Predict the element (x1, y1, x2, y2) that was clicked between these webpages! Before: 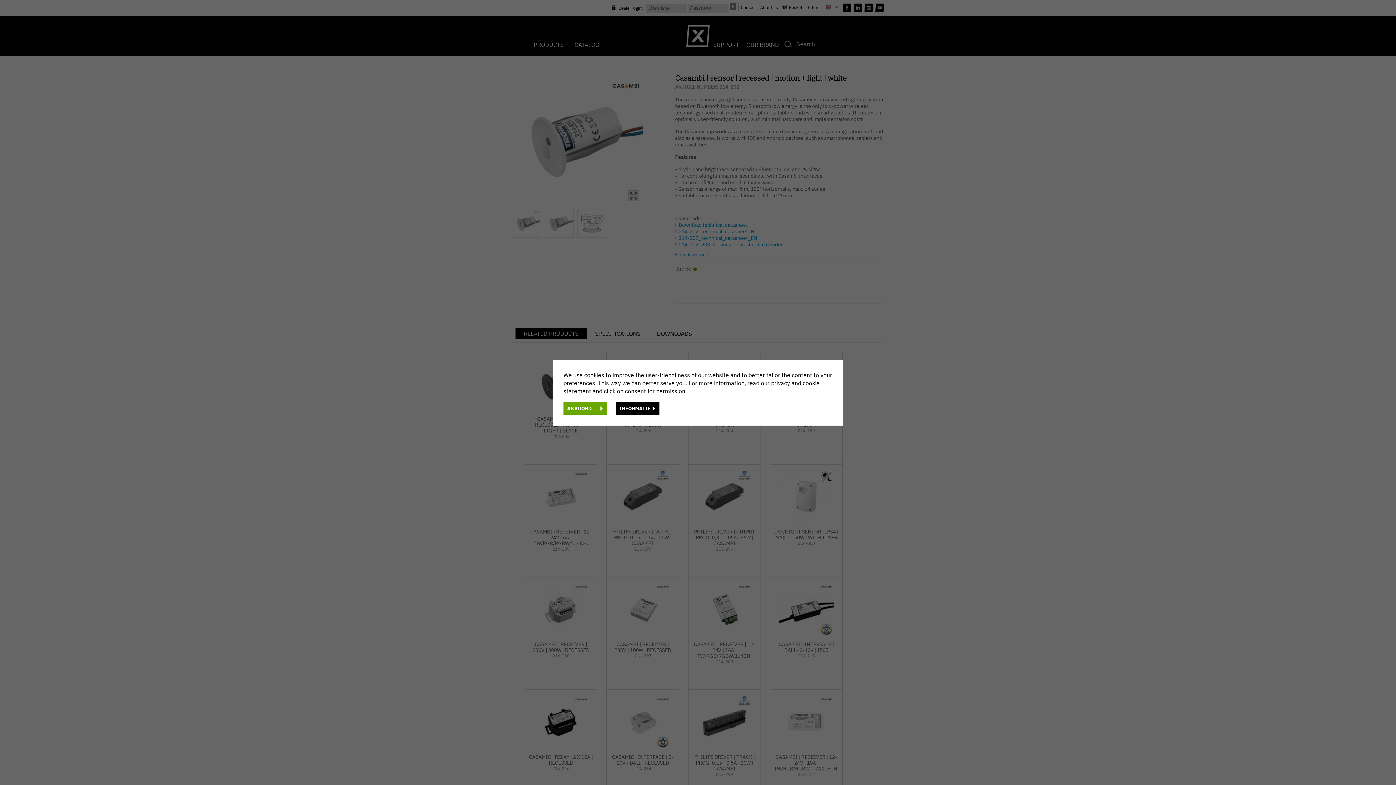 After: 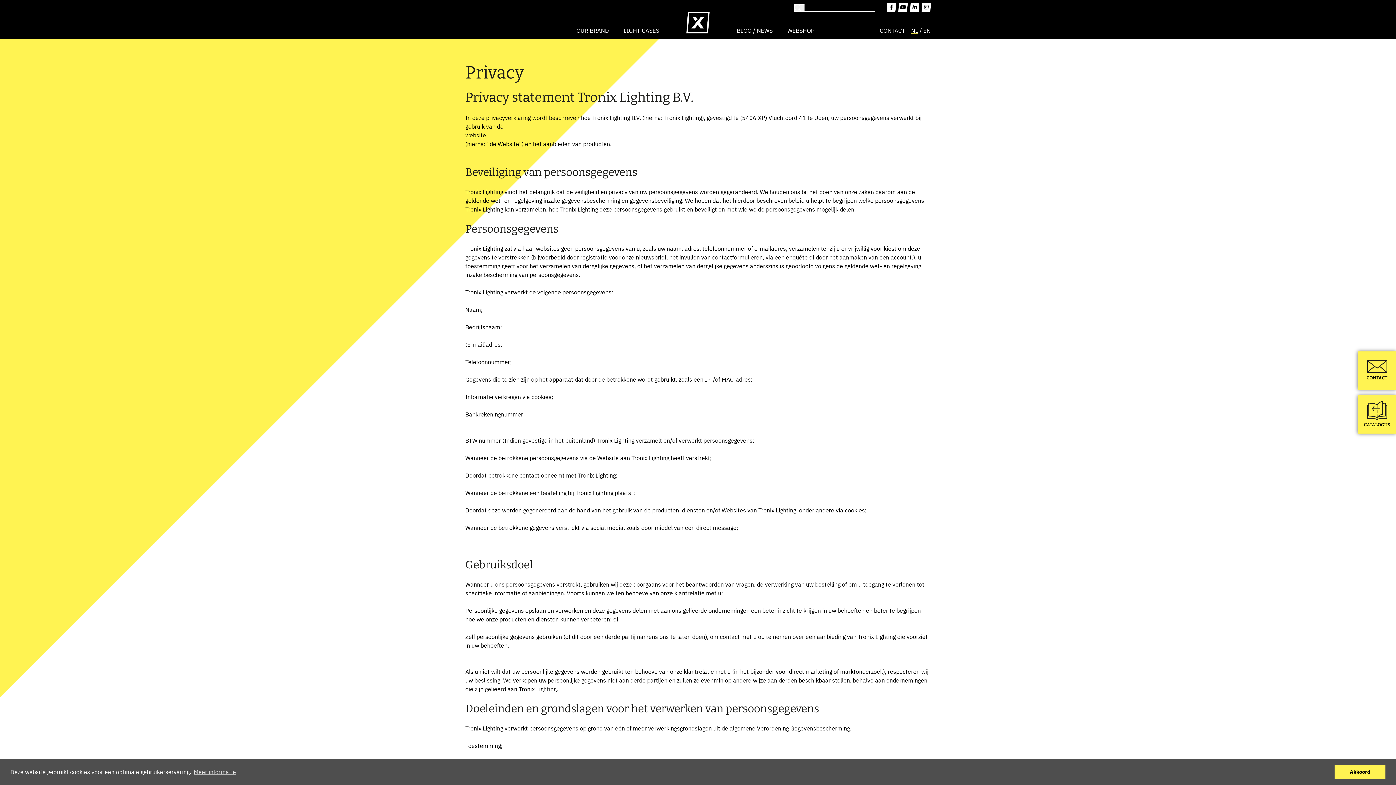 Action: bbox: (616, 403, 666, 411) label: INFORMATIE